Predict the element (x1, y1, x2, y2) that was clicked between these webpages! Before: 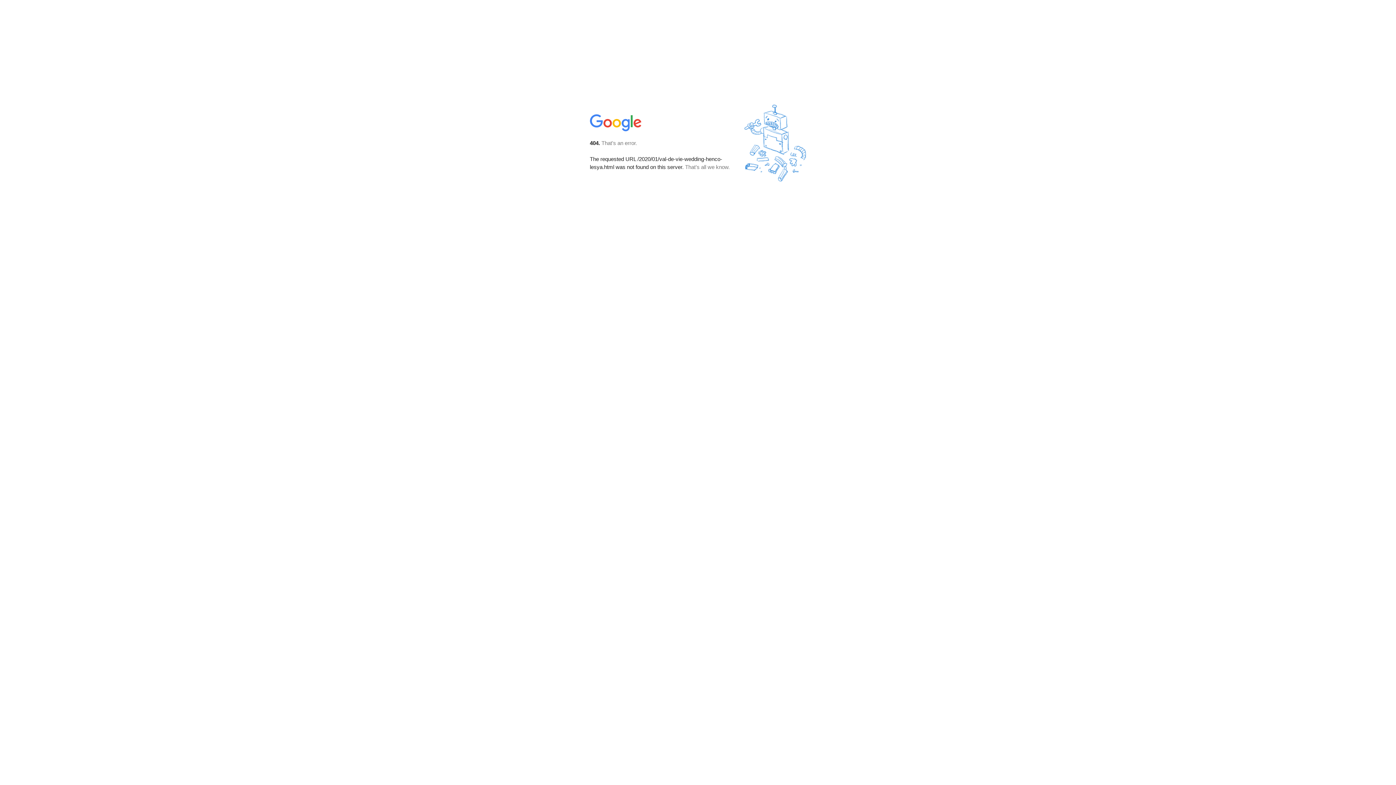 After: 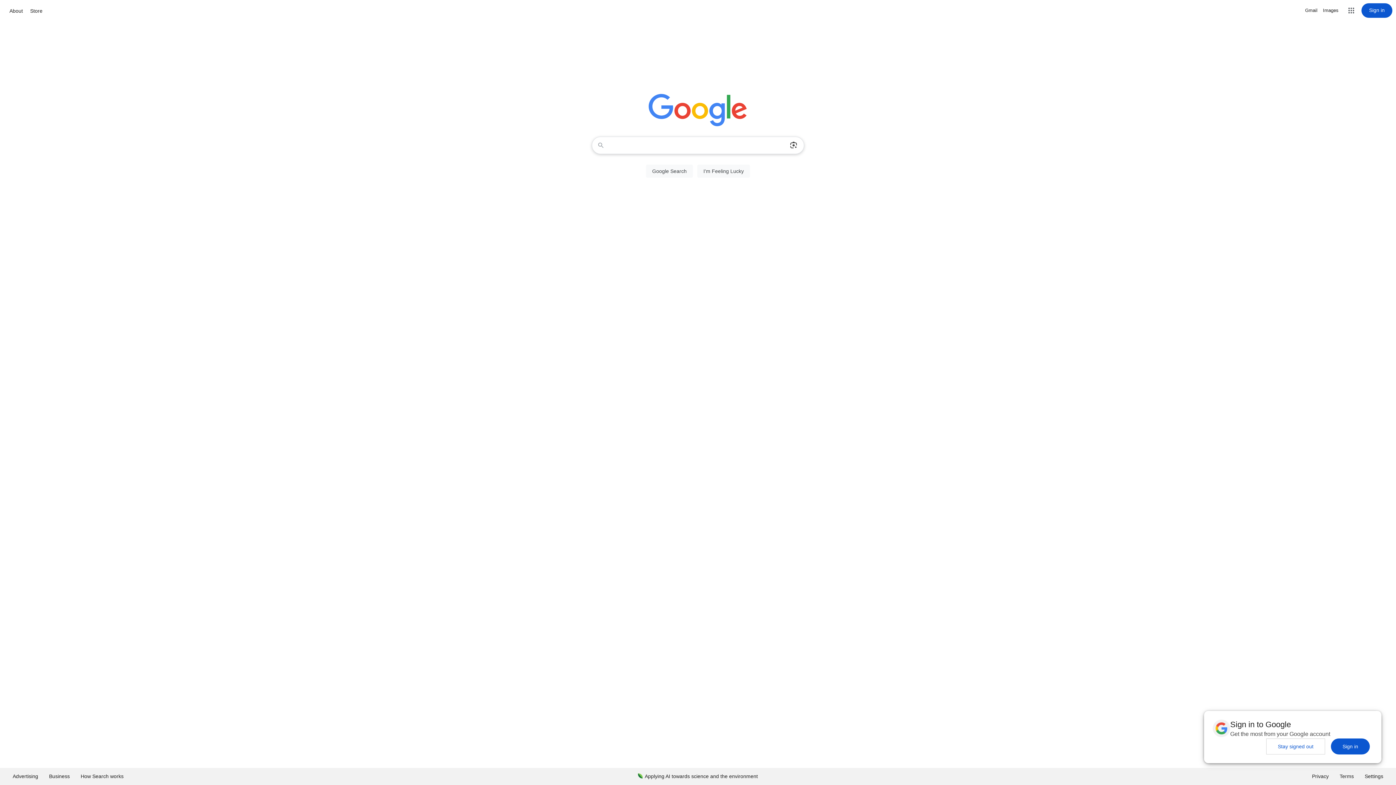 Action: bbox: (590, 127, 642, 134)